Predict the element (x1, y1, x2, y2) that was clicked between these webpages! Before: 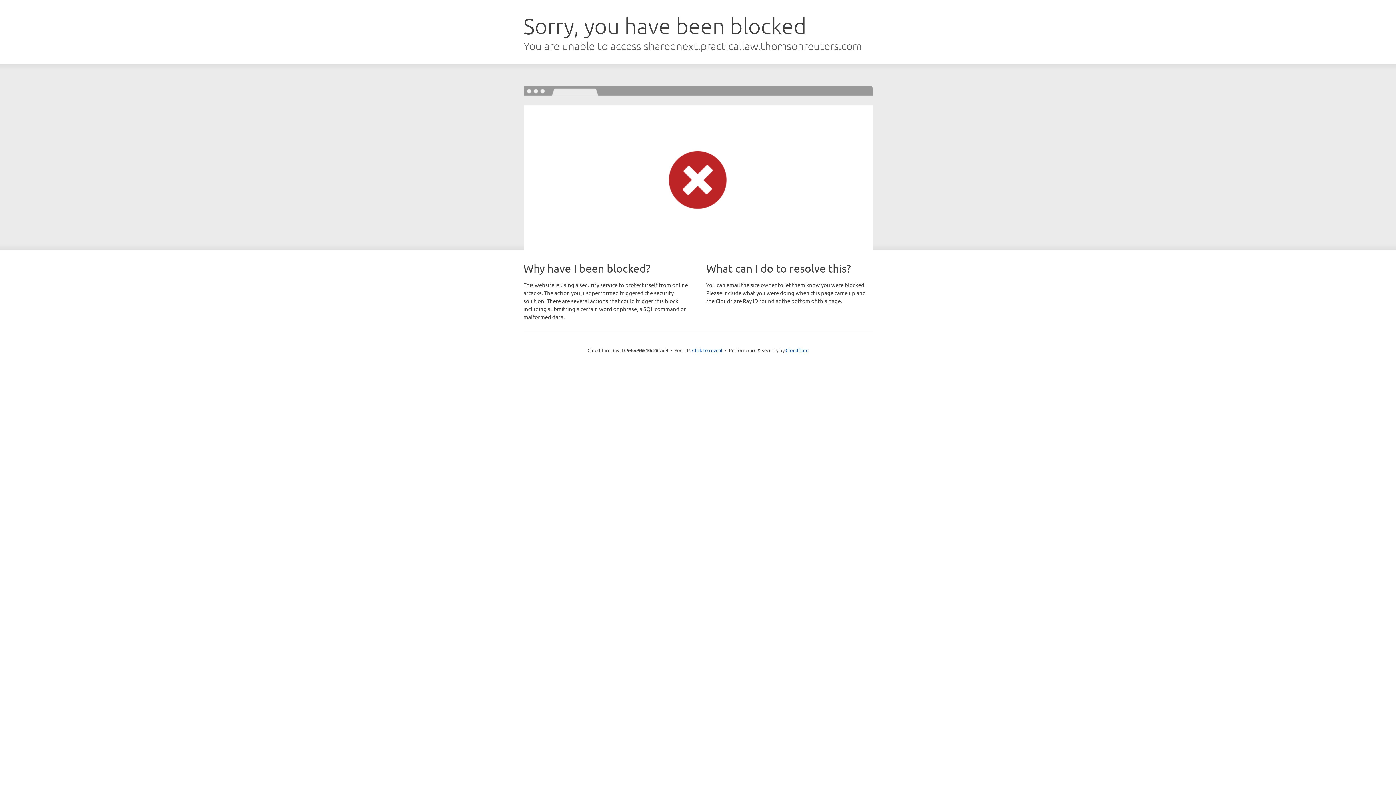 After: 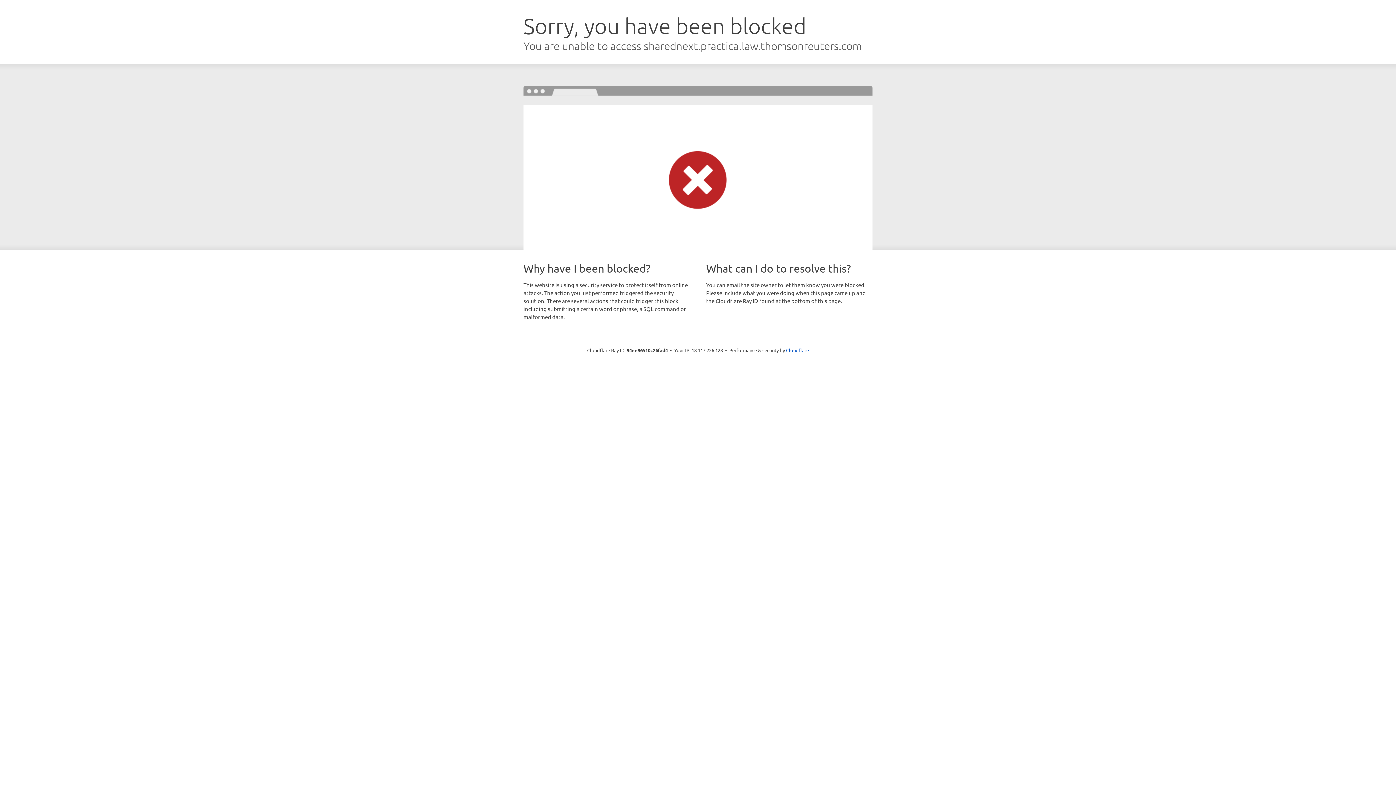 Action: bbox: (692, 346, 722, 353) label: Click to reveal